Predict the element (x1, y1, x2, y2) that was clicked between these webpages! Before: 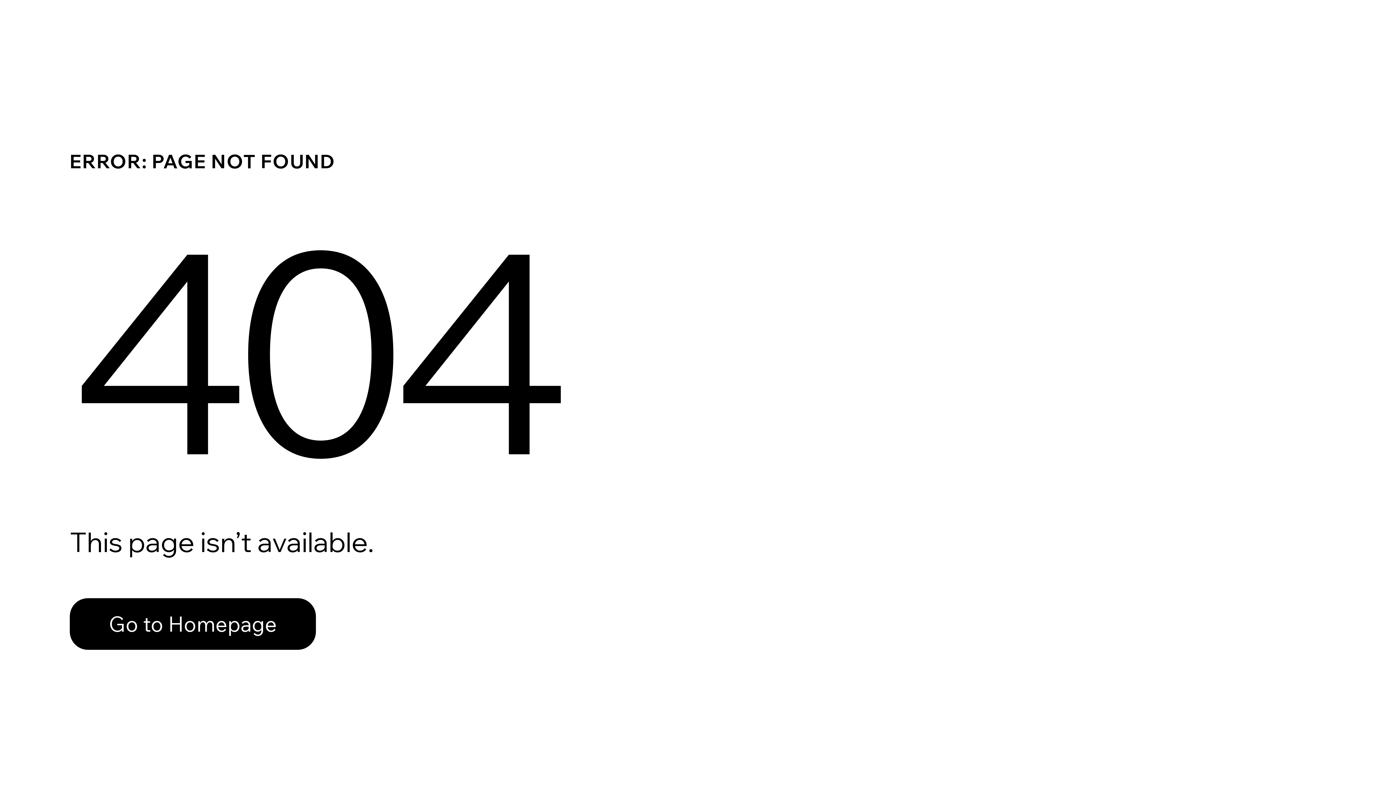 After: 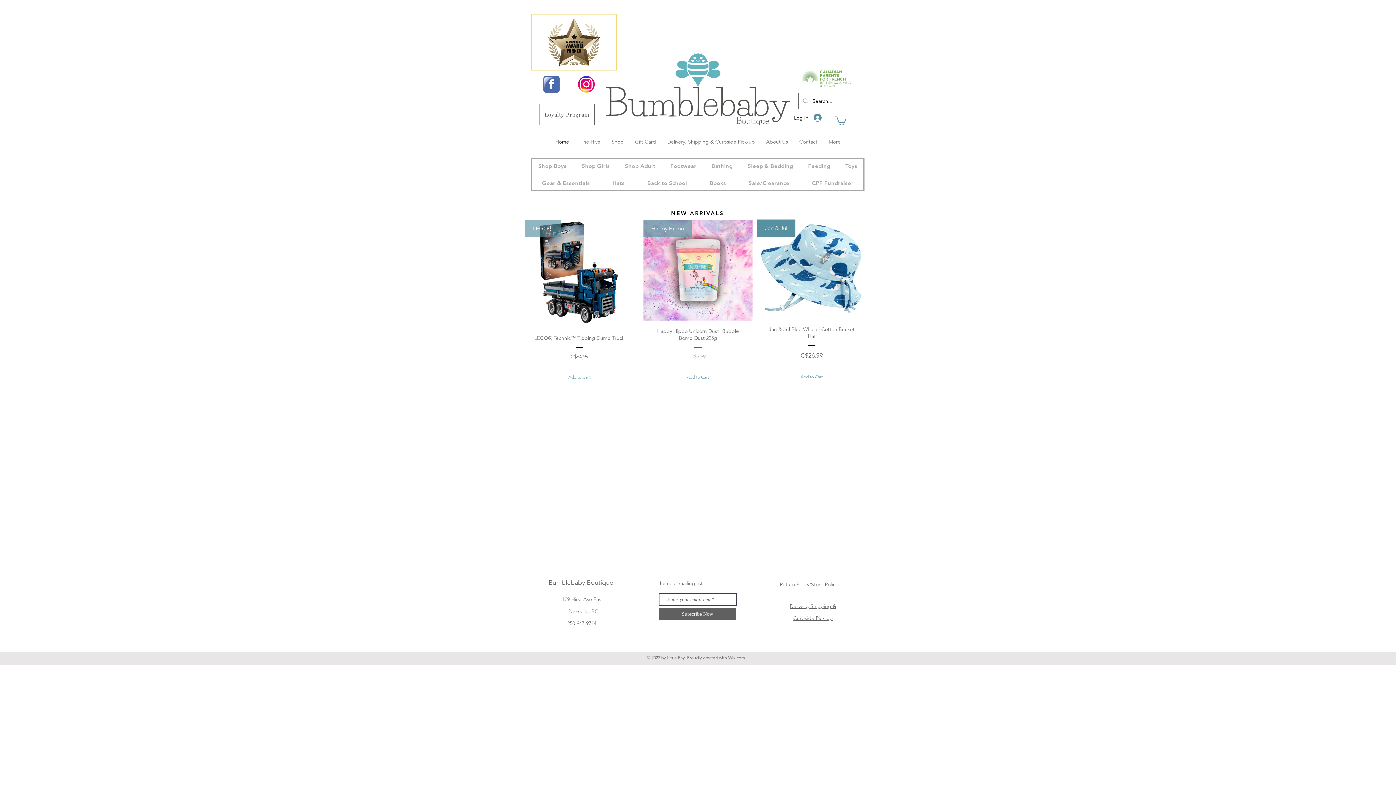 Action: bbox: (69, 598, 316, 650) label: Go to Homepage